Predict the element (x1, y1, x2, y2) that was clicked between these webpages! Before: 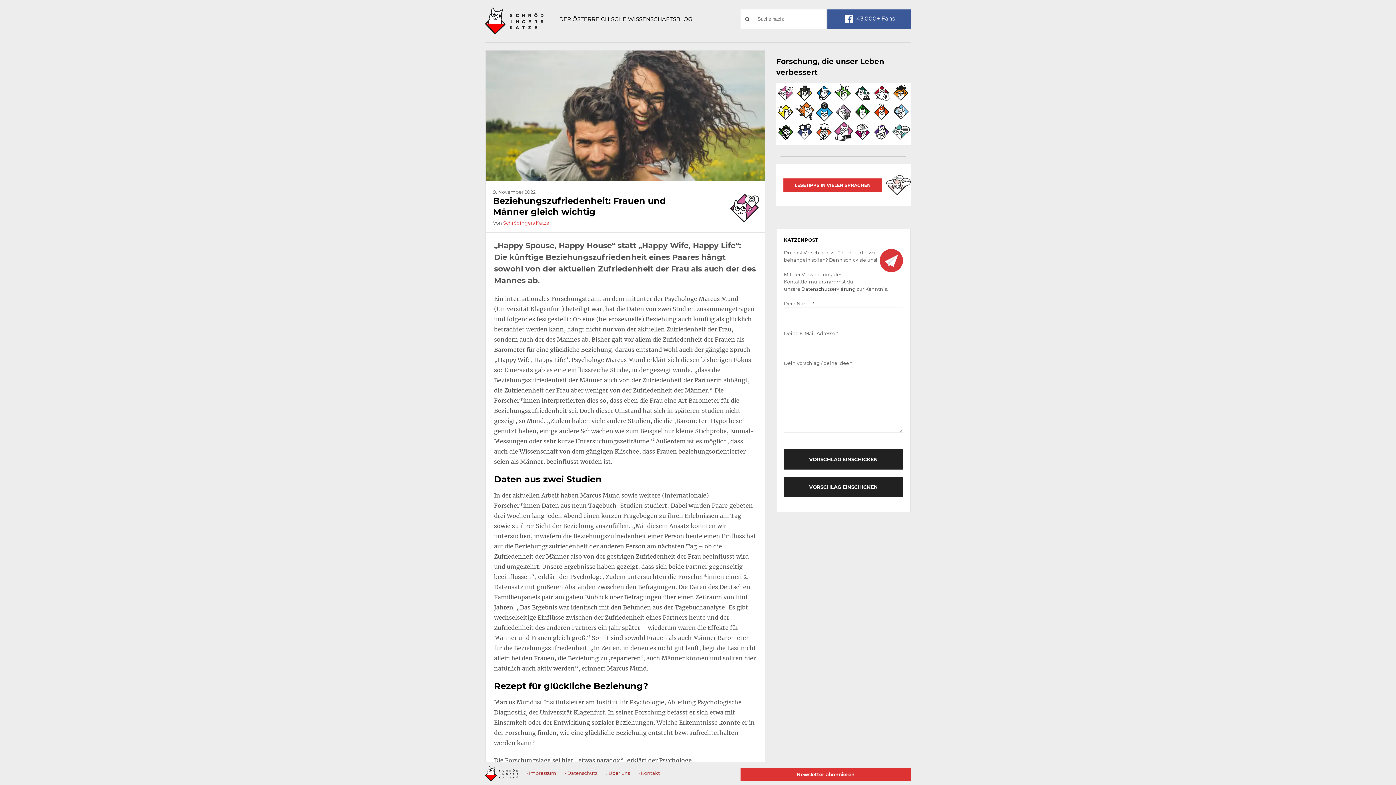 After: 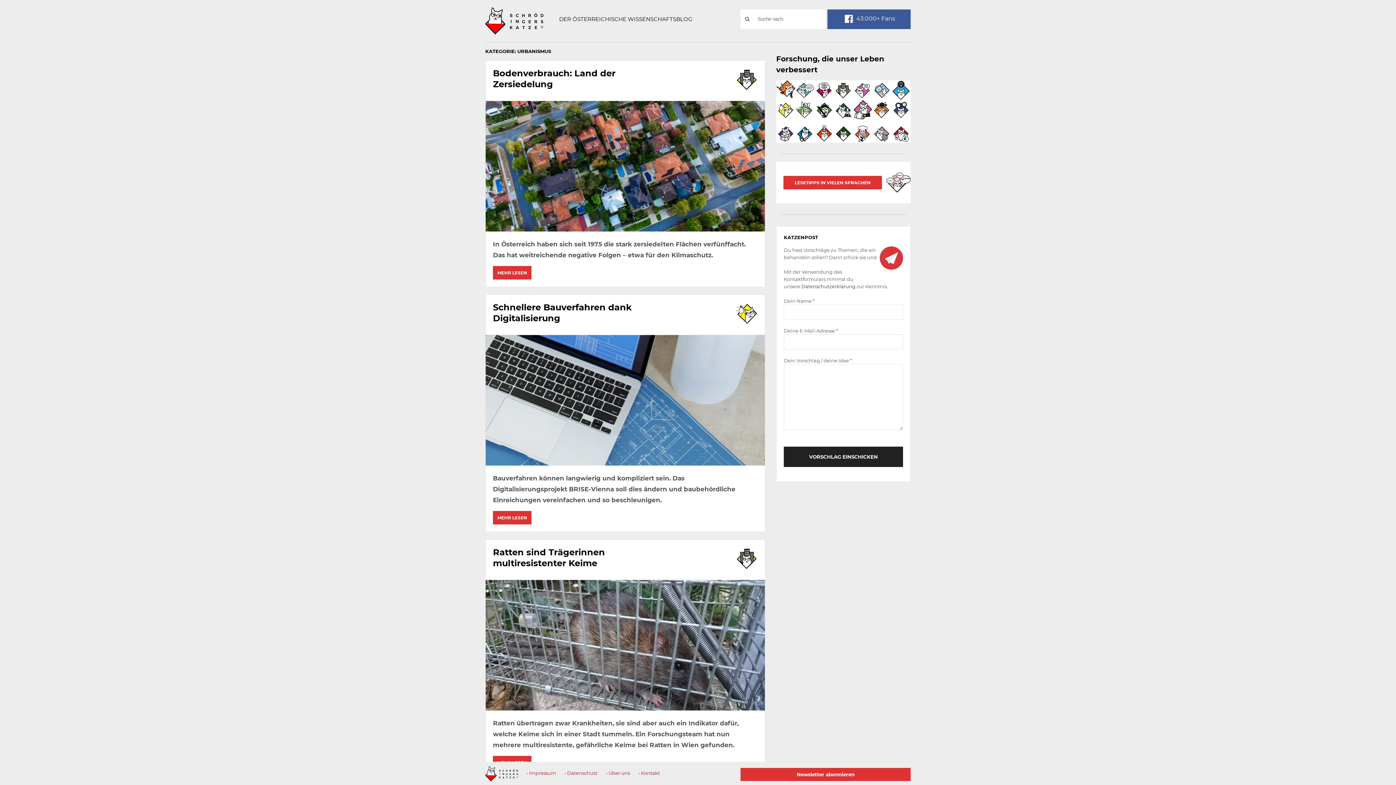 Action: bbox: (795, 88, 814, 94)